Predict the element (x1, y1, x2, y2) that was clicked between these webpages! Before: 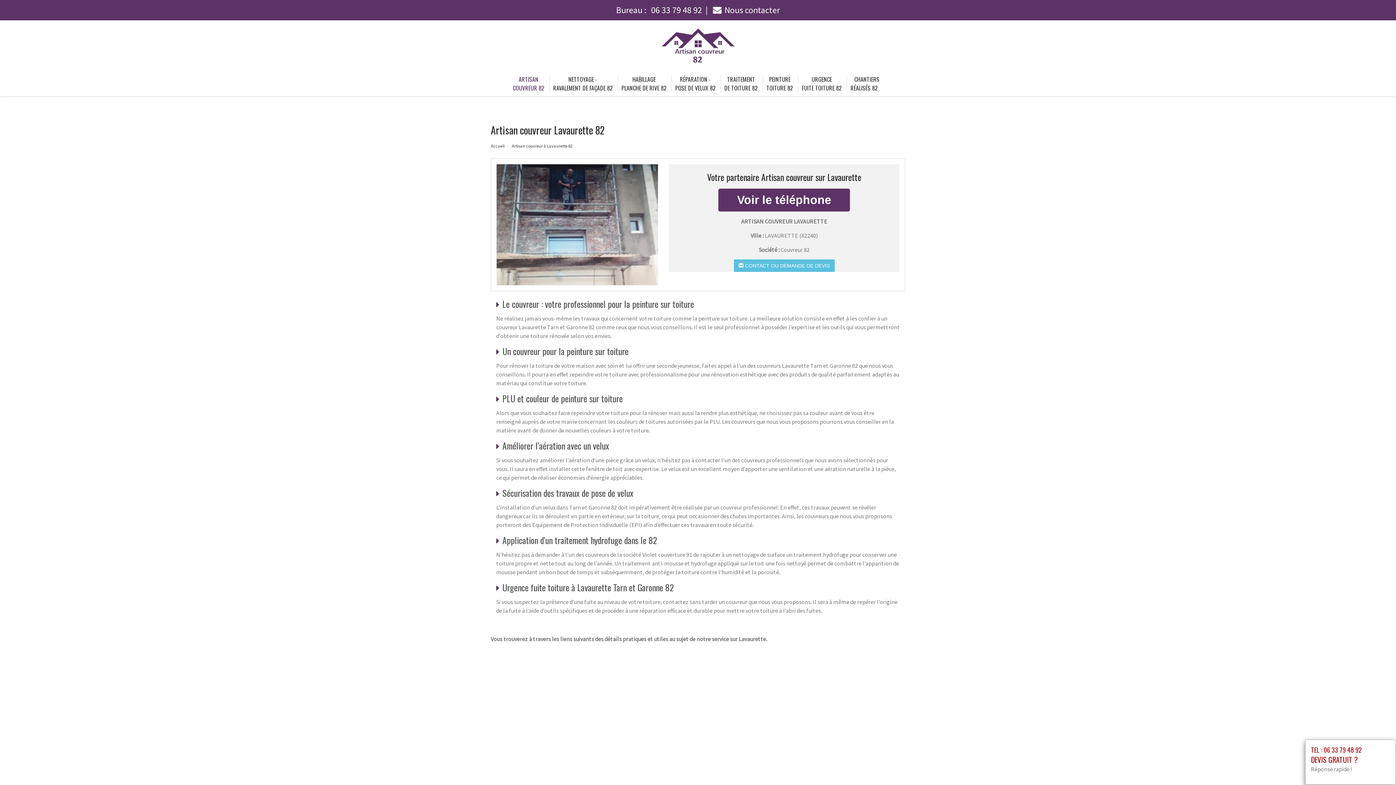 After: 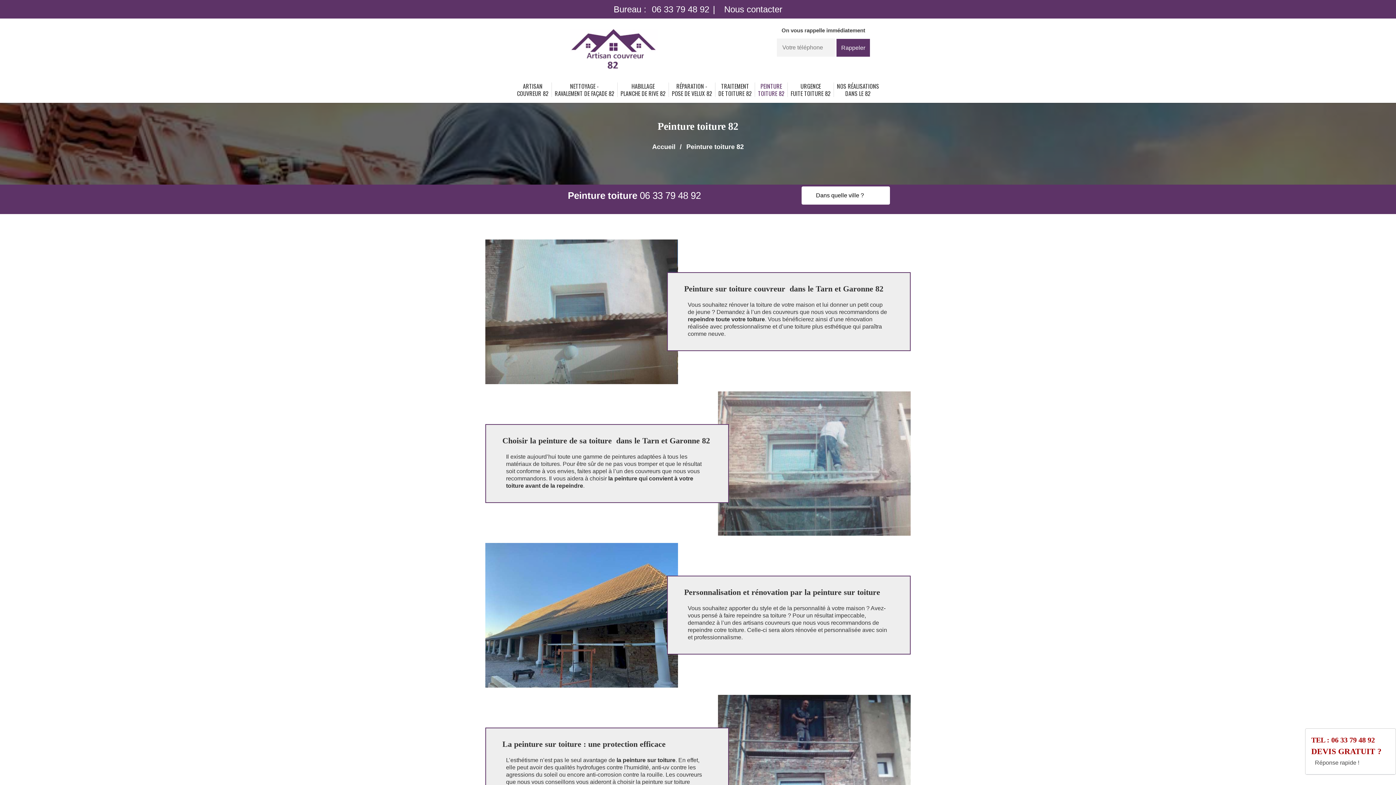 Action: bbox: (766, 71, 793, 95) label: PEINTURE
TOITURE 82